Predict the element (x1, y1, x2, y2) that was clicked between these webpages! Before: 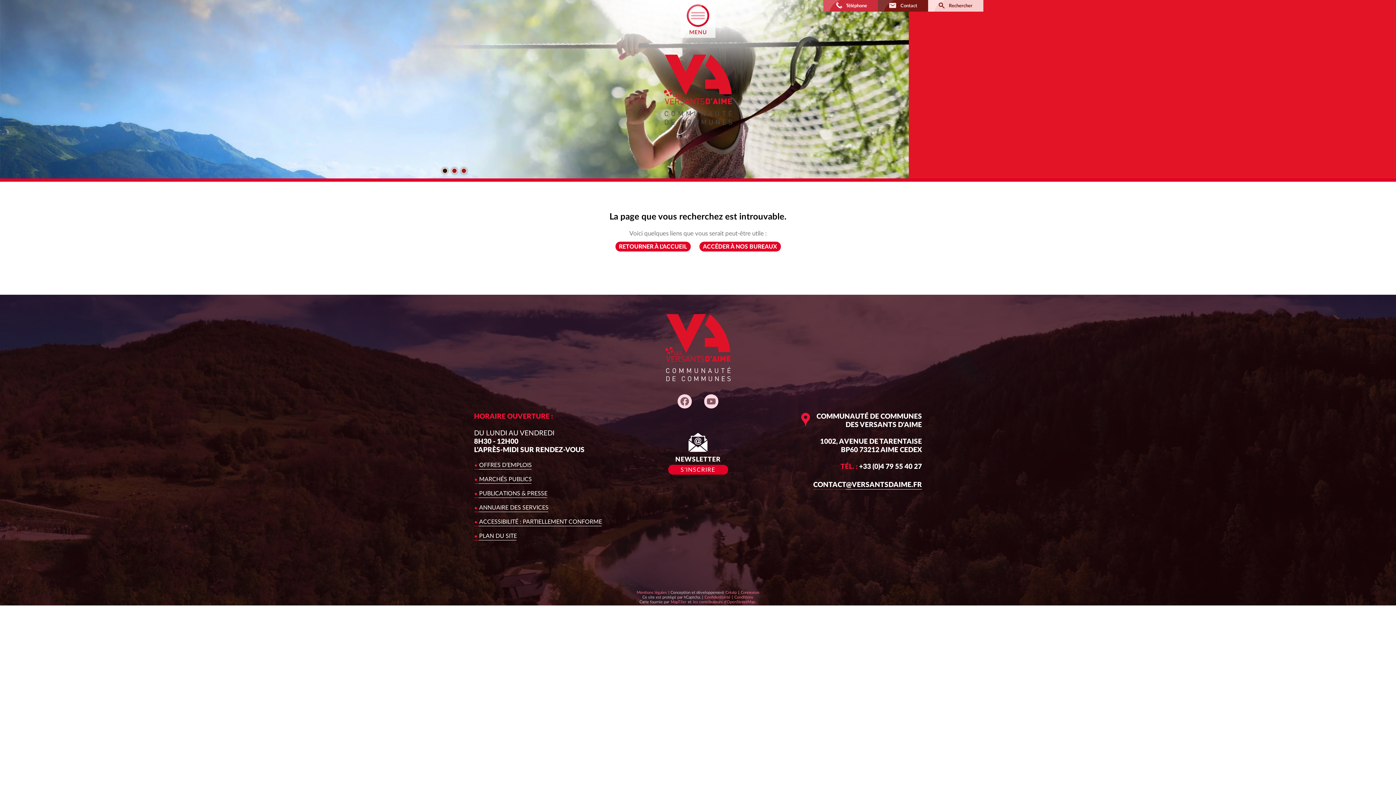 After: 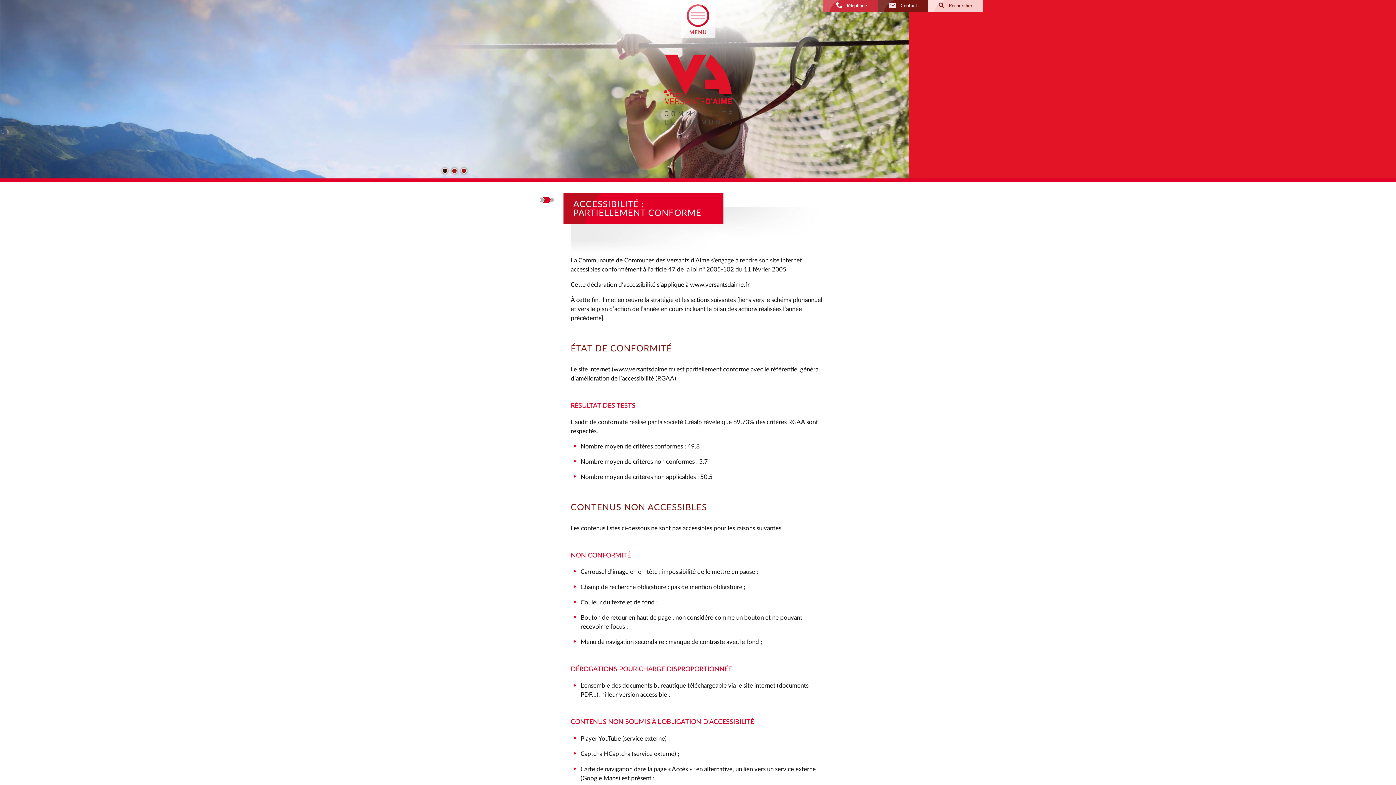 Action: label: ACCESSIBILITÉ : PARTIELLEMENT CONFORME bbox: (472, 515, 605, 528)